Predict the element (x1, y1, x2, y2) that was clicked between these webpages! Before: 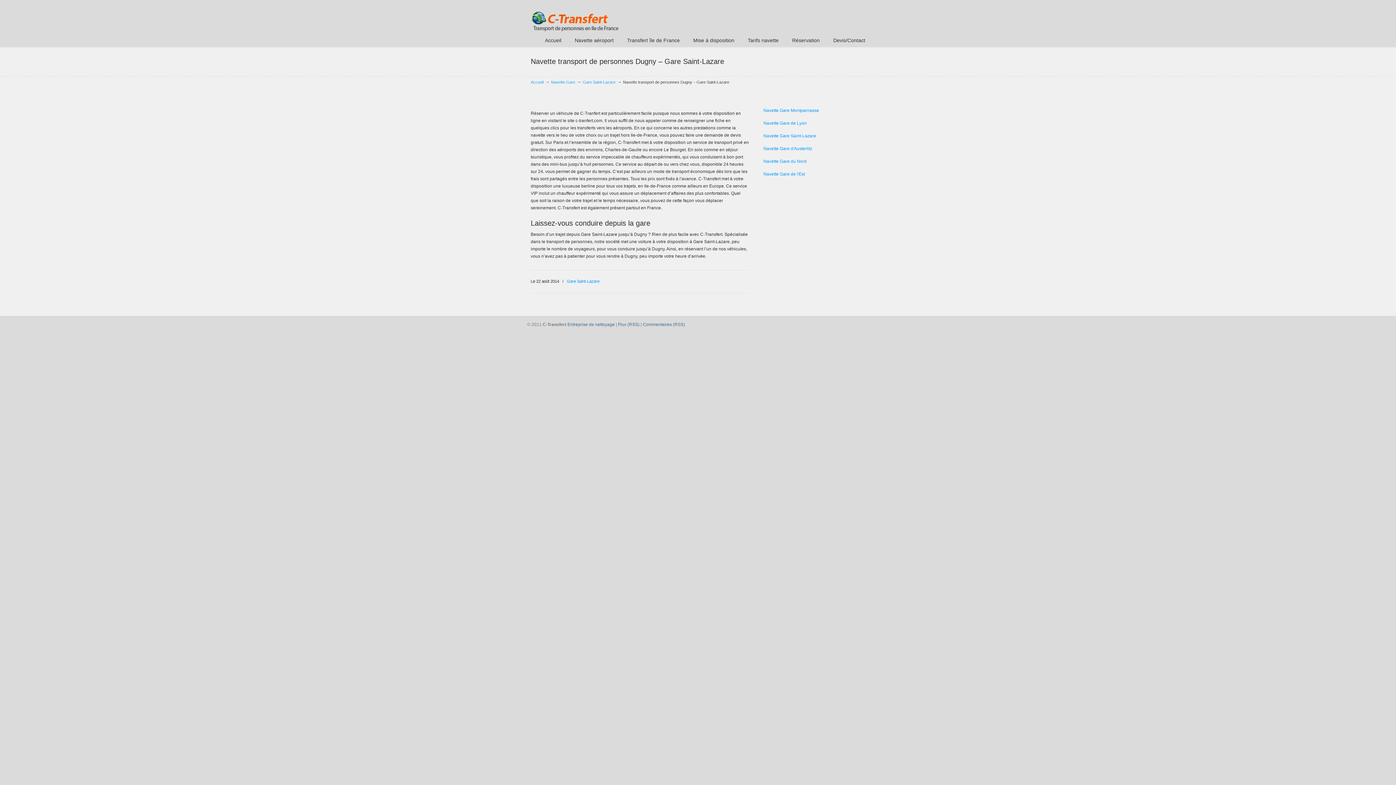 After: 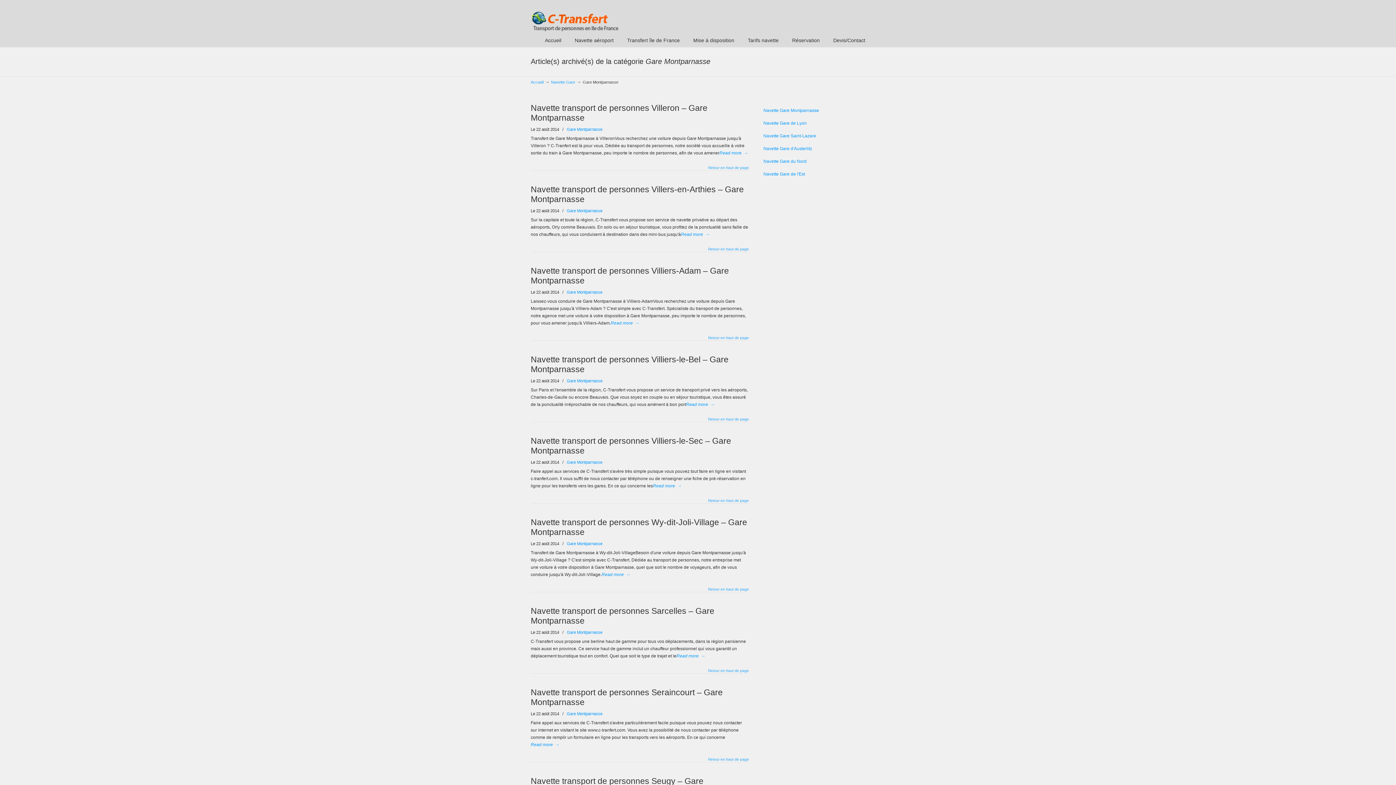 Action: label: Navette Gare Montparnasse bbox: (763, 108, 819, 113)